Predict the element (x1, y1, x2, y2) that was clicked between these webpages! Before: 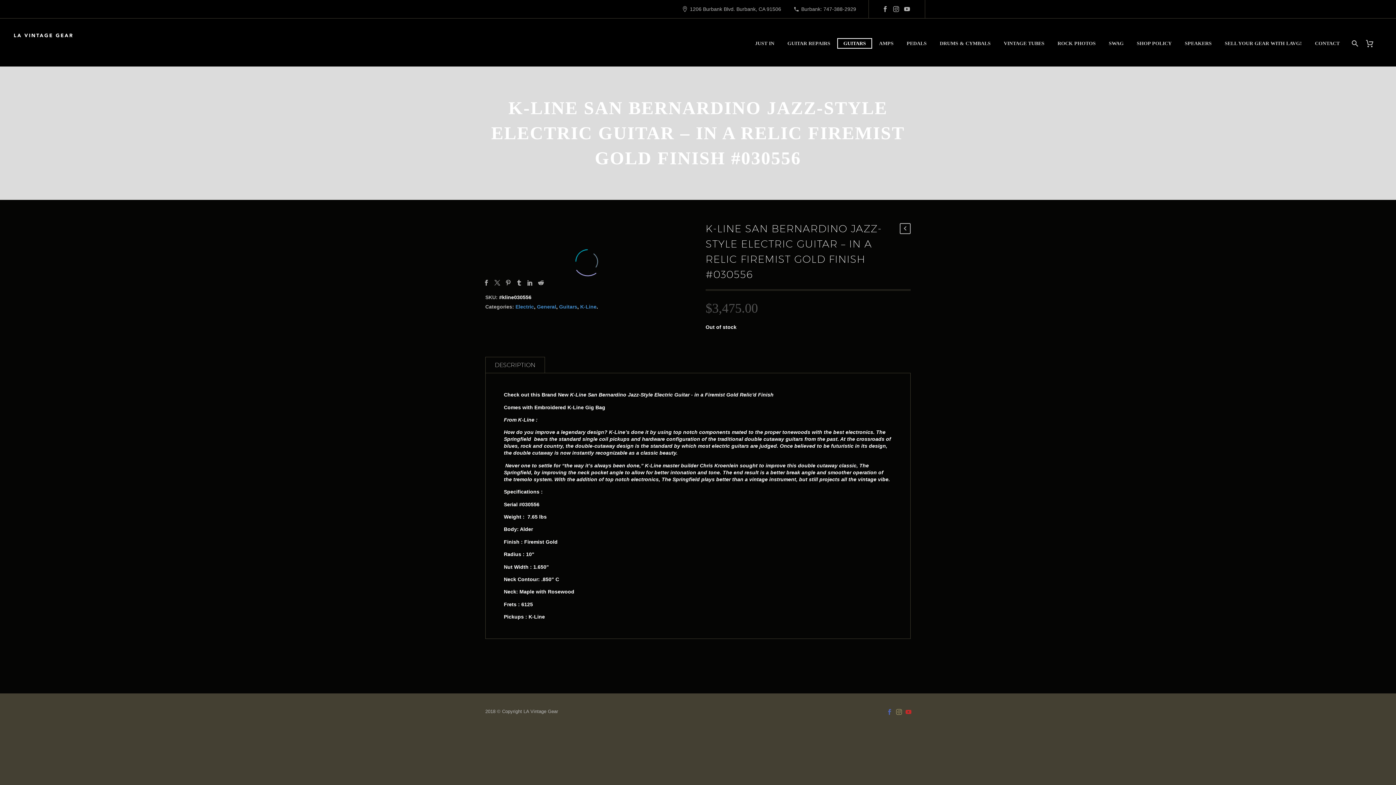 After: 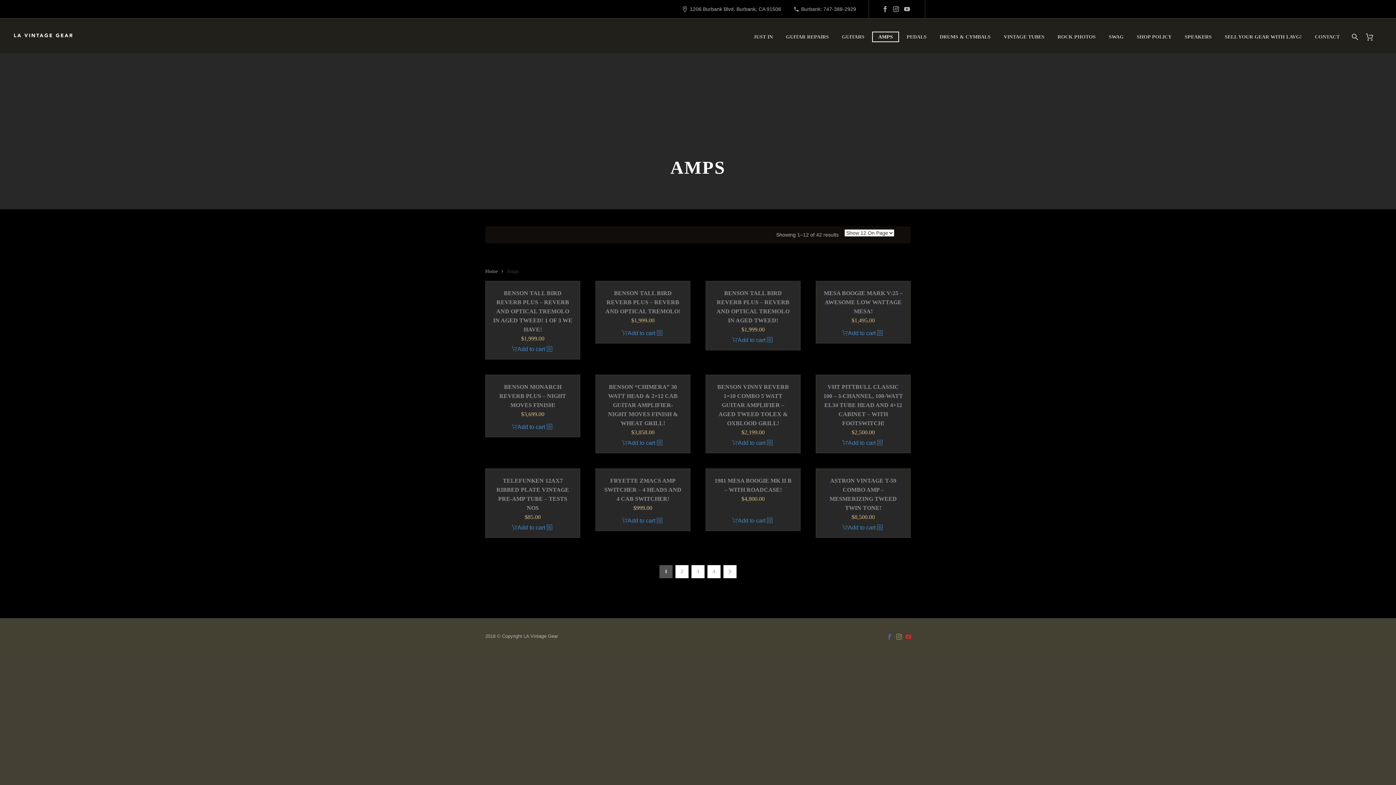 Action: label: AMPS bbox: (873, 38, 899, 48)